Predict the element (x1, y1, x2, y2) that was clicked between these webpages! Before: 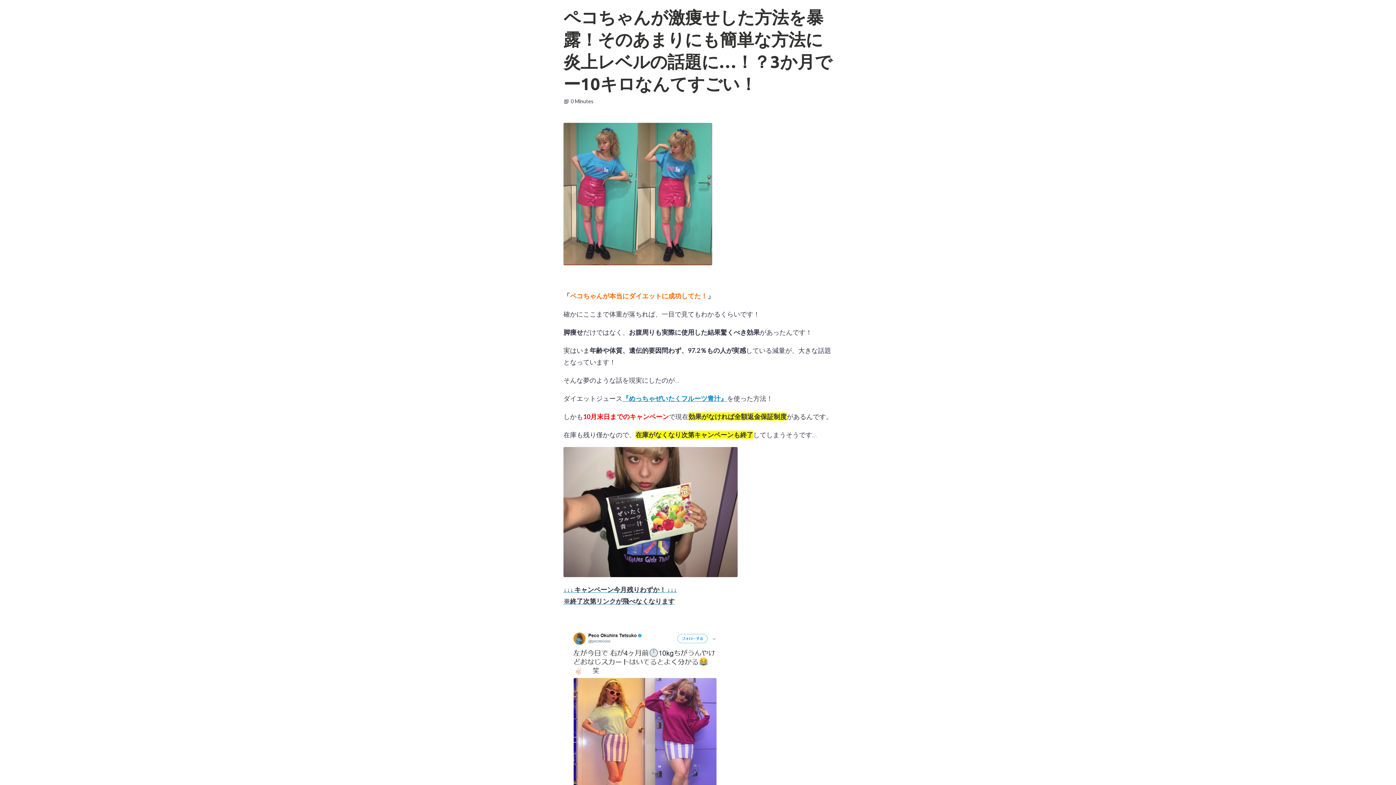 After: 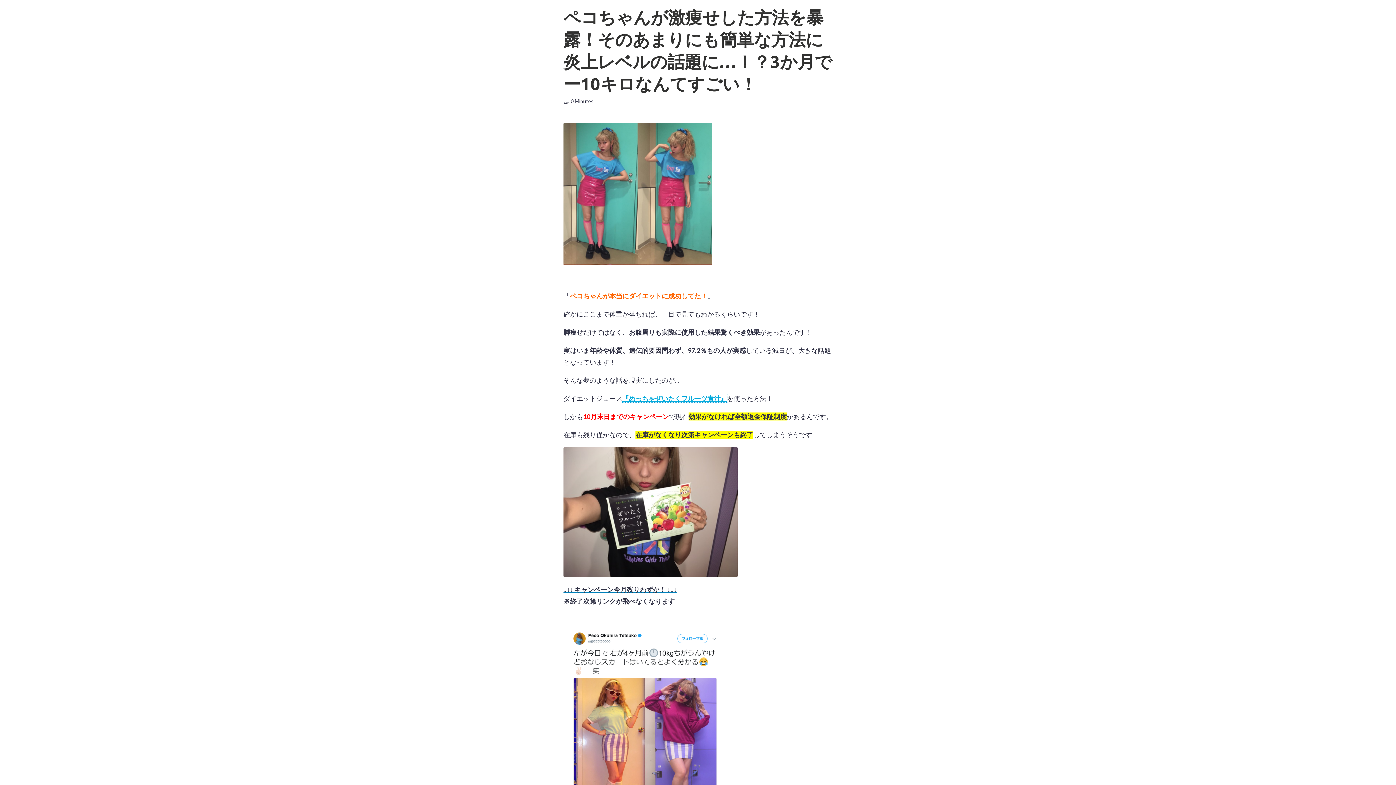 Action: bbox: (622, 394, 727, 402) label: 『めっちゃぜいたくフルーツ青汁』